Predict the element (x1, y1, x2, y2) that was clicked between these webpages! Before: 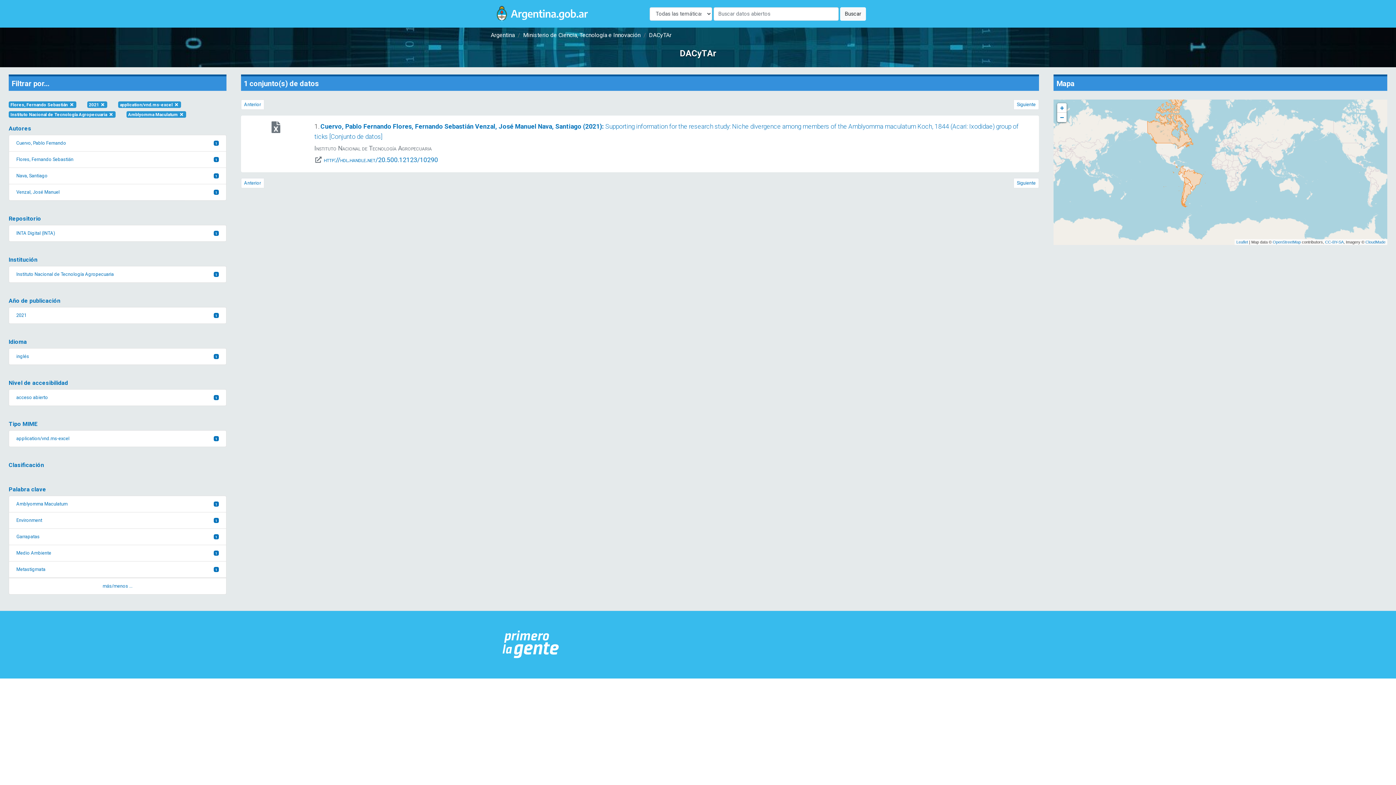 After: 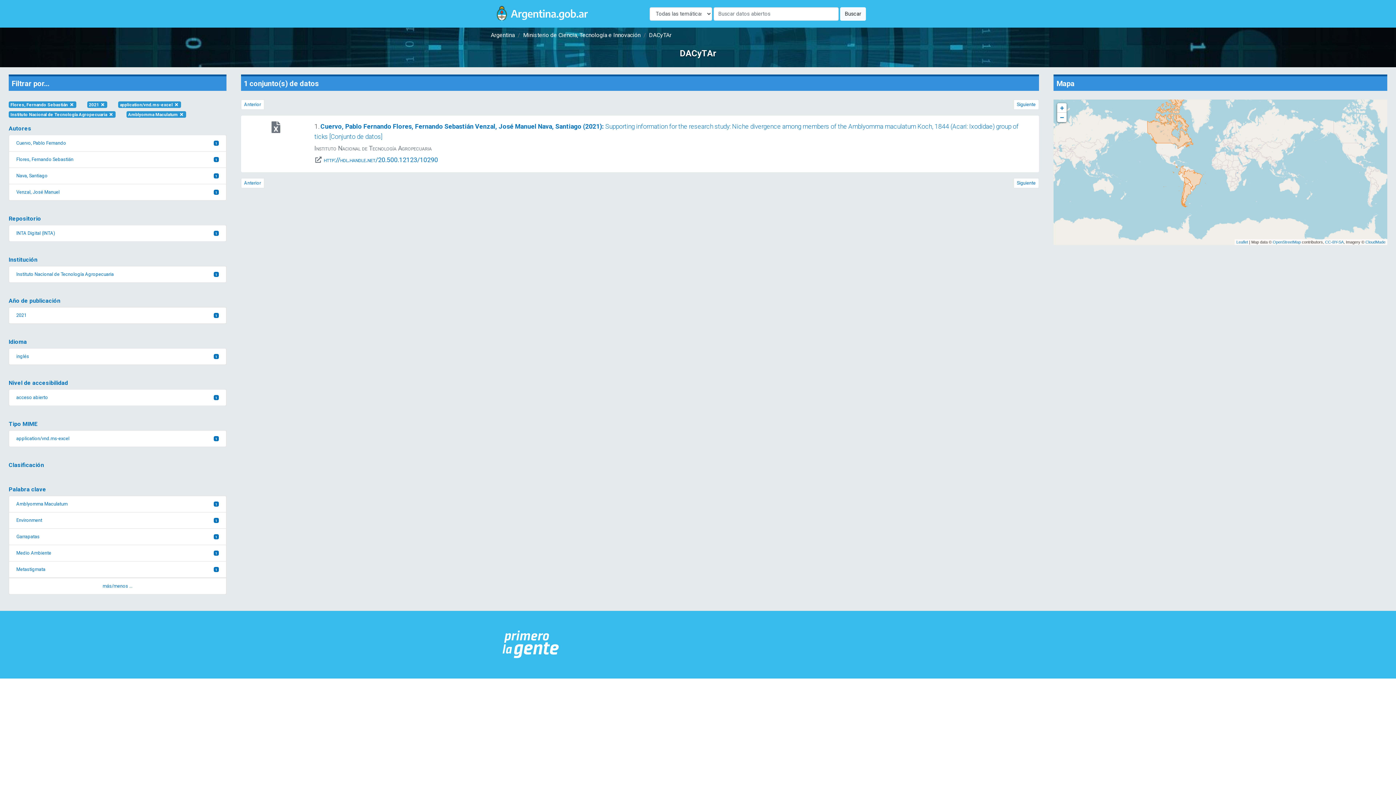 Action: label: Argentina bbox: (490, 30, 514, 39)